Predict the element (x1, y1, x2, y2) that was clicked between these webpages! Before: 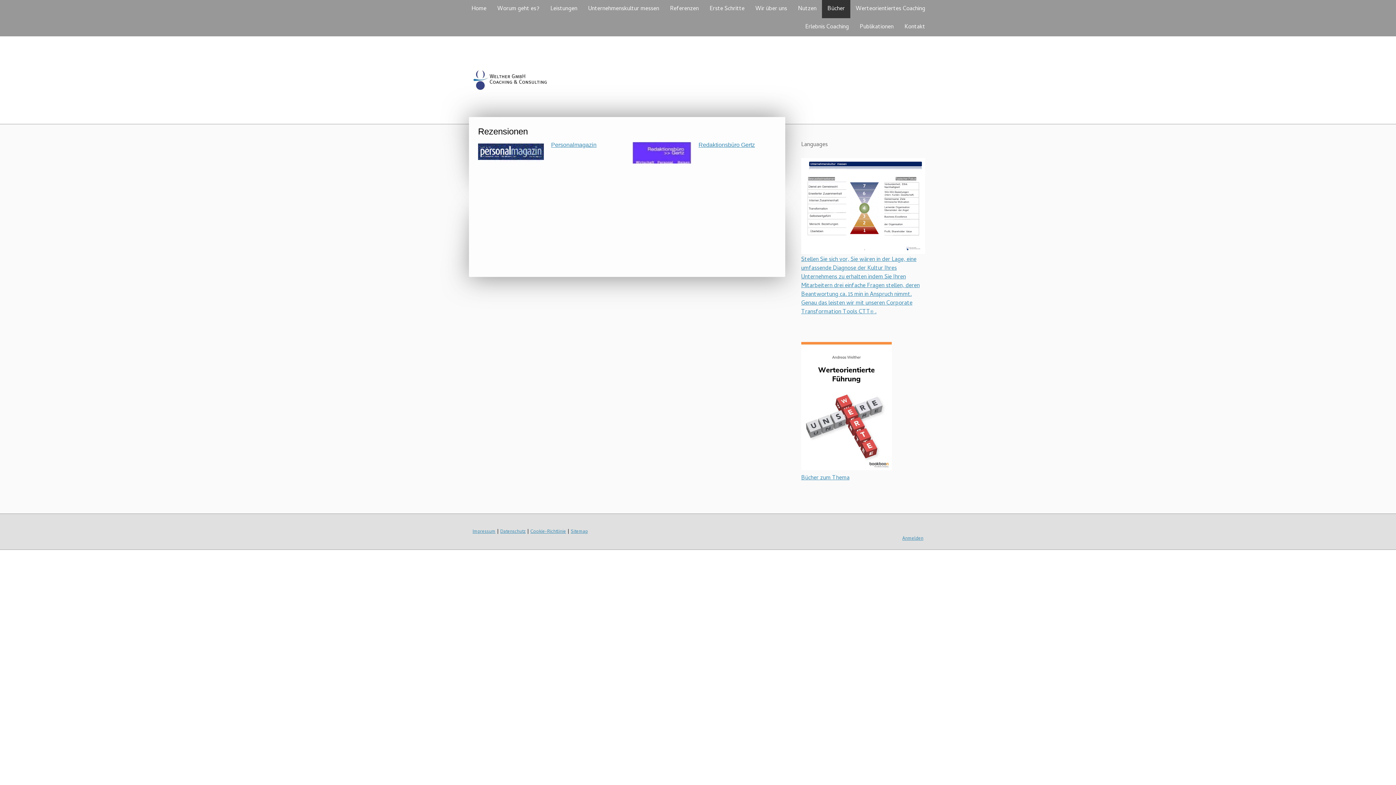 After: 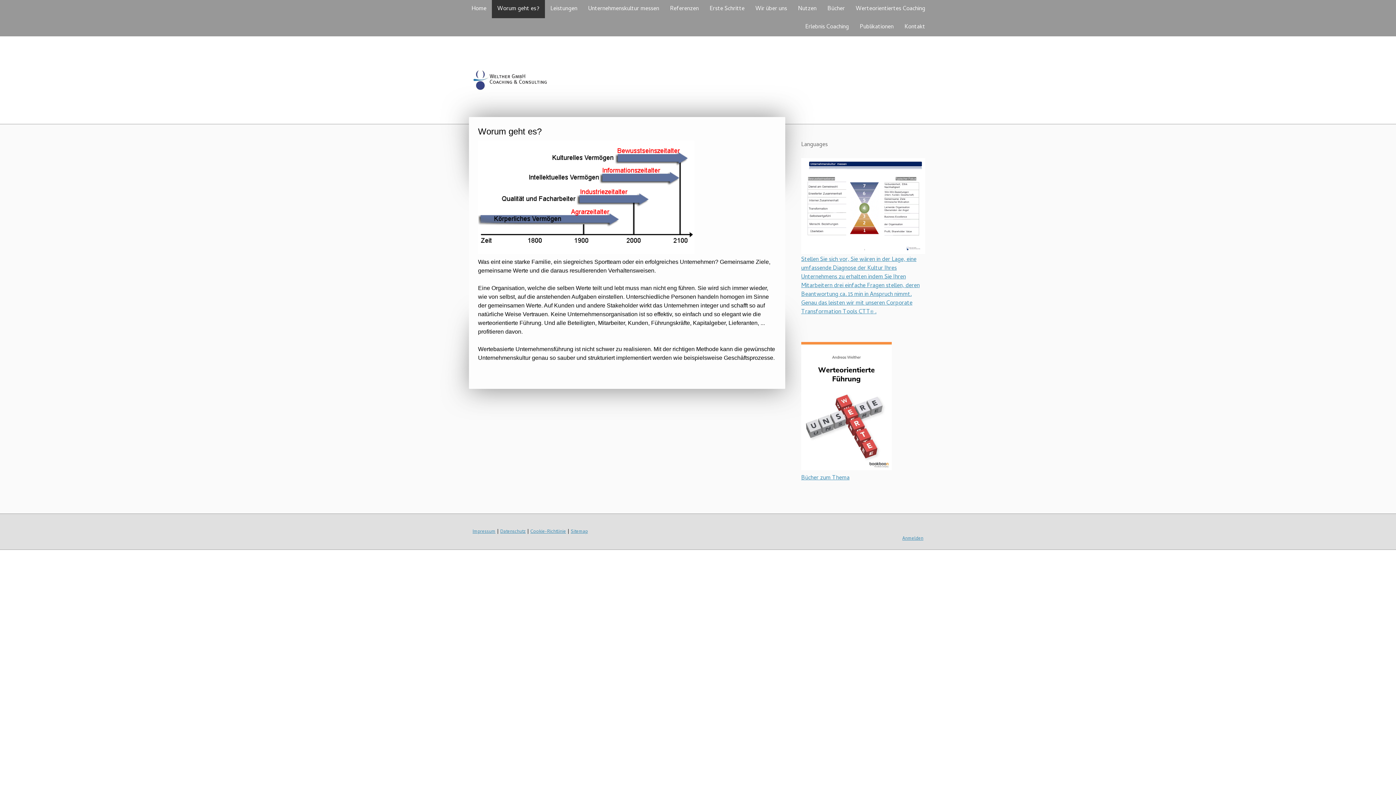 Action: label: Worum geht es? bbox: (492, 0, 545, 18)